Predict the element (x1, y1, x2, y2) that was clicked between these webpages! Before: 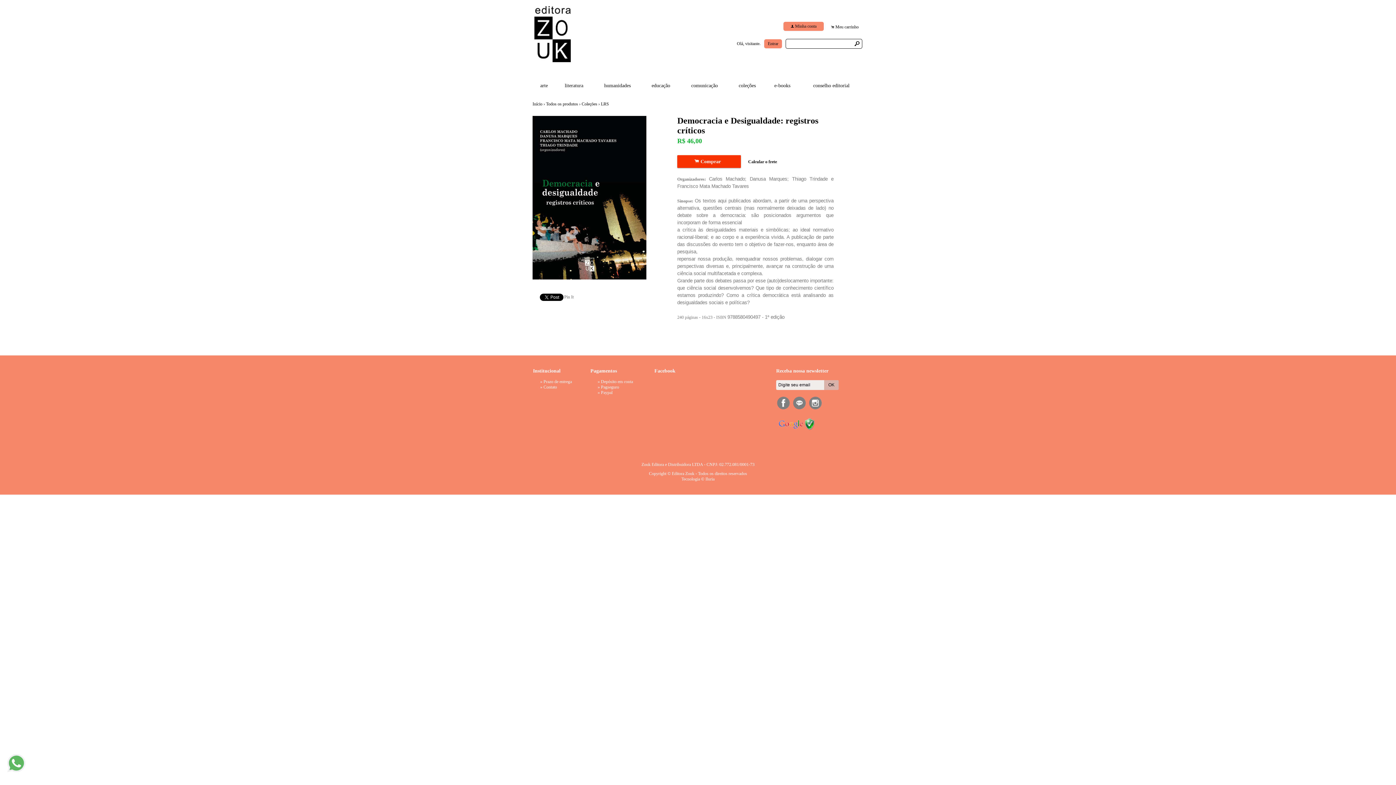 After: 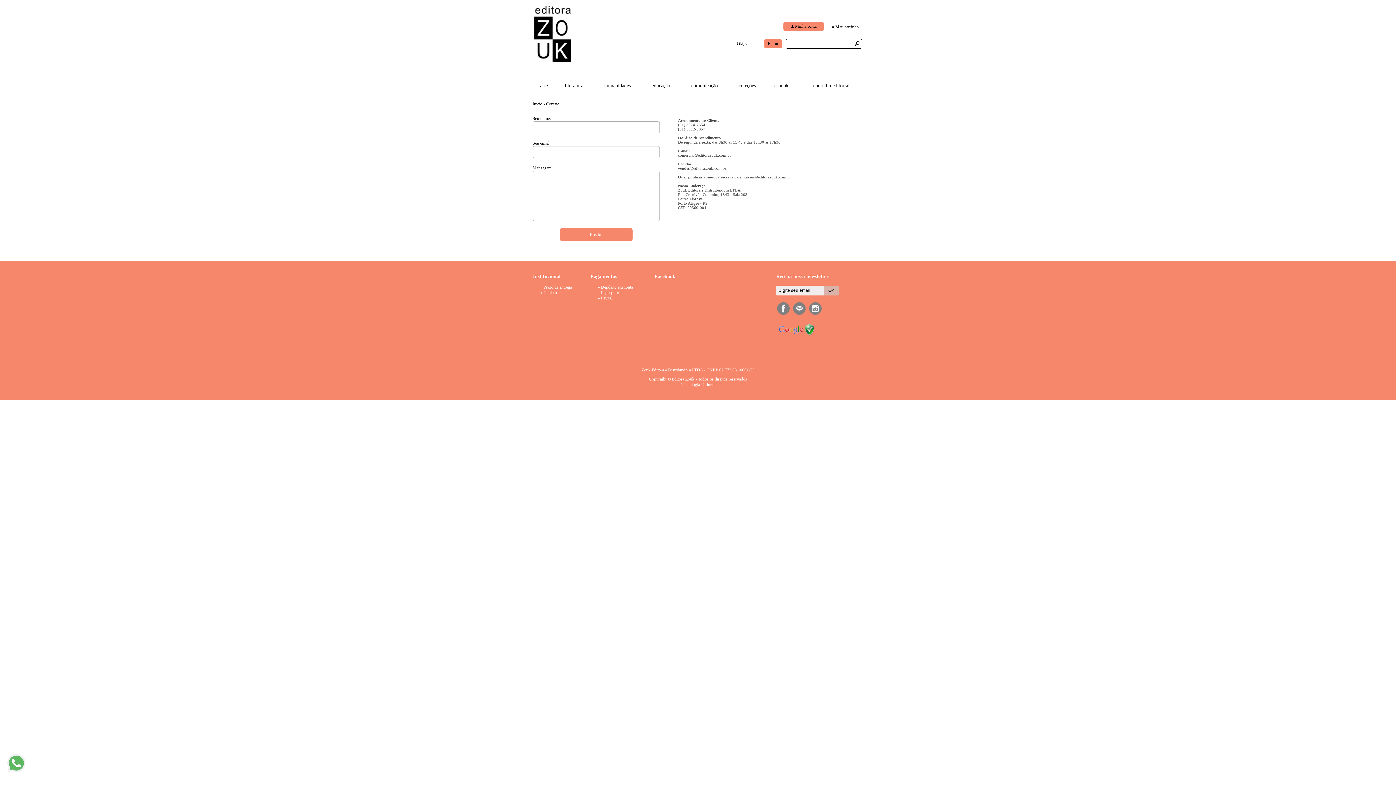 Action: label: Contato bbox: (543, 384, 557, 389)